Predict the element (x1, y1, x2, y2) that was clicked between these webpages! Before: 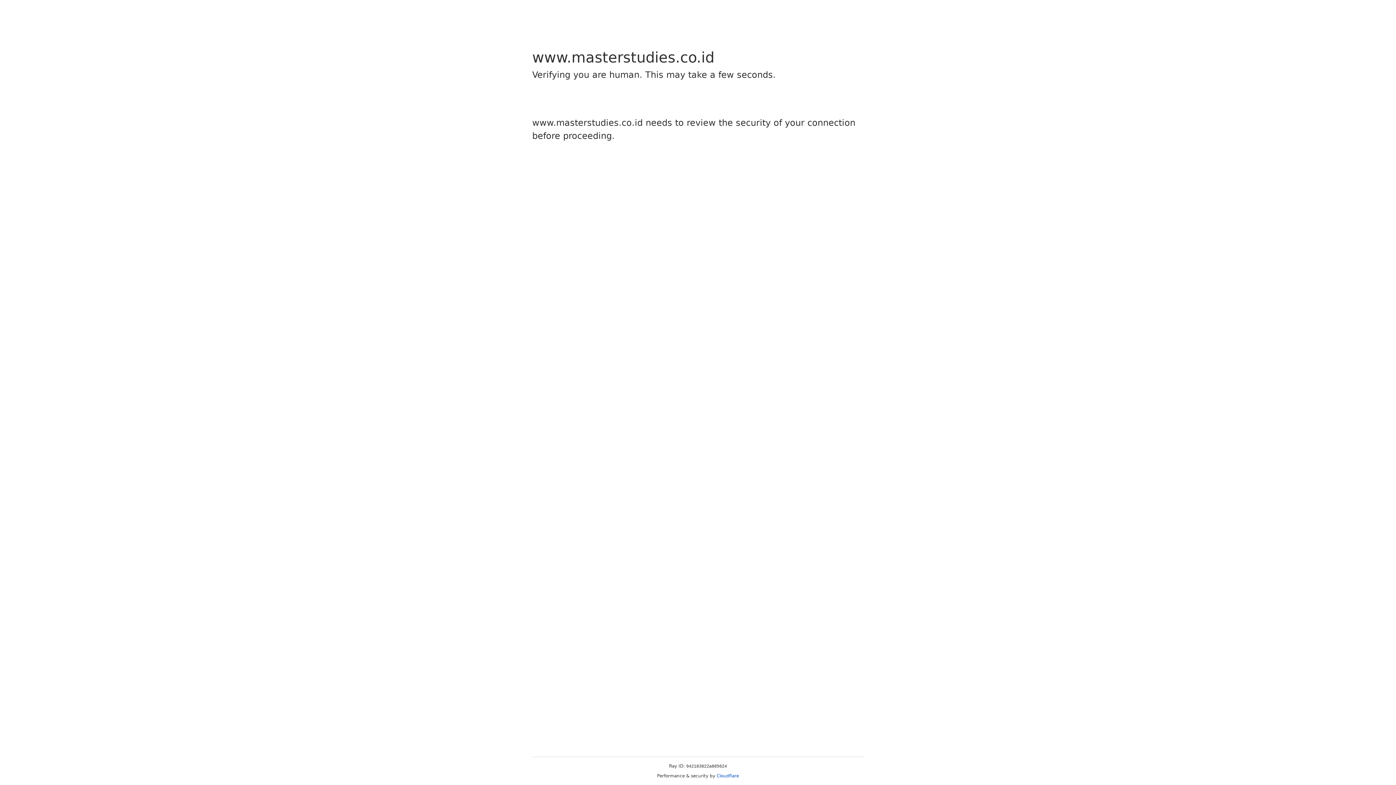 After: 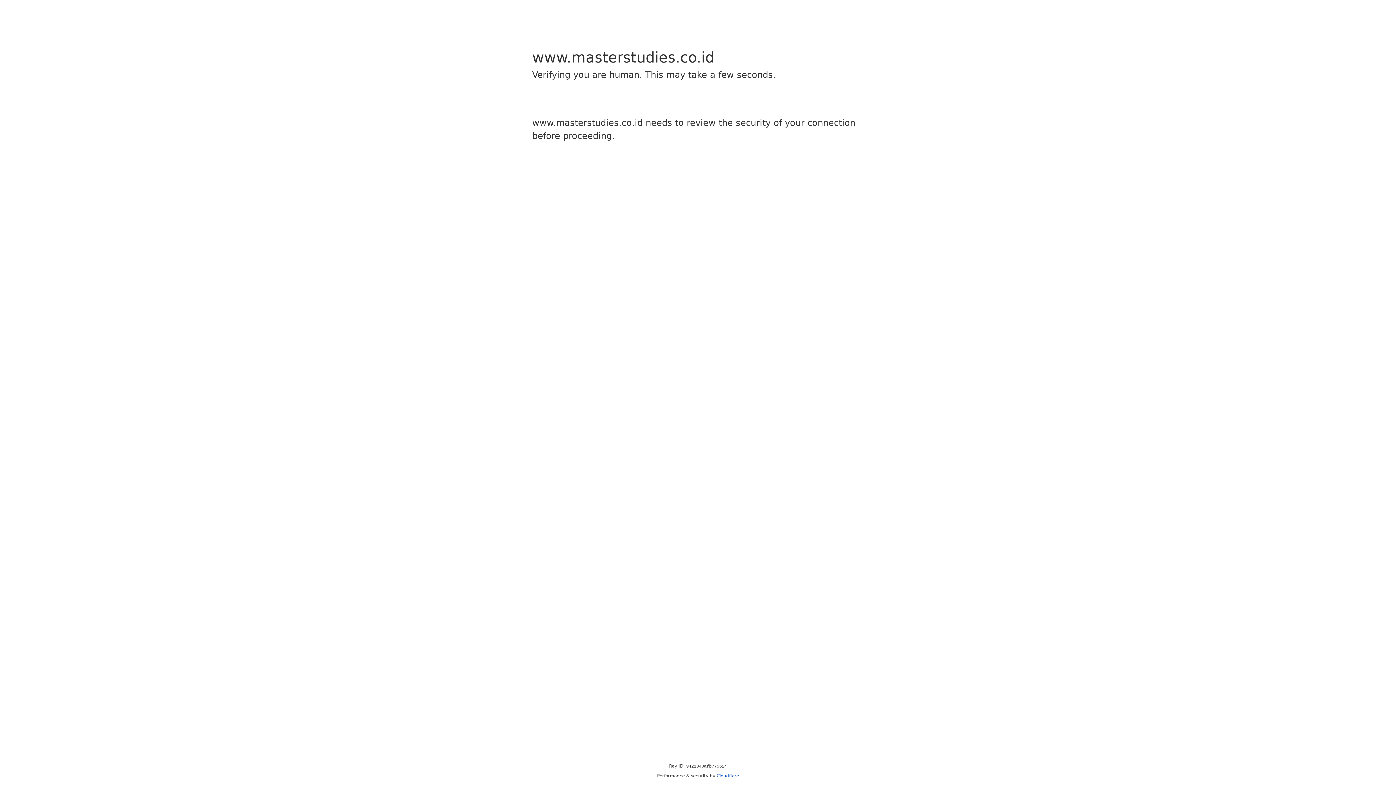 Action: label: Cloudflare bbox: (716, 773, 739, 778)